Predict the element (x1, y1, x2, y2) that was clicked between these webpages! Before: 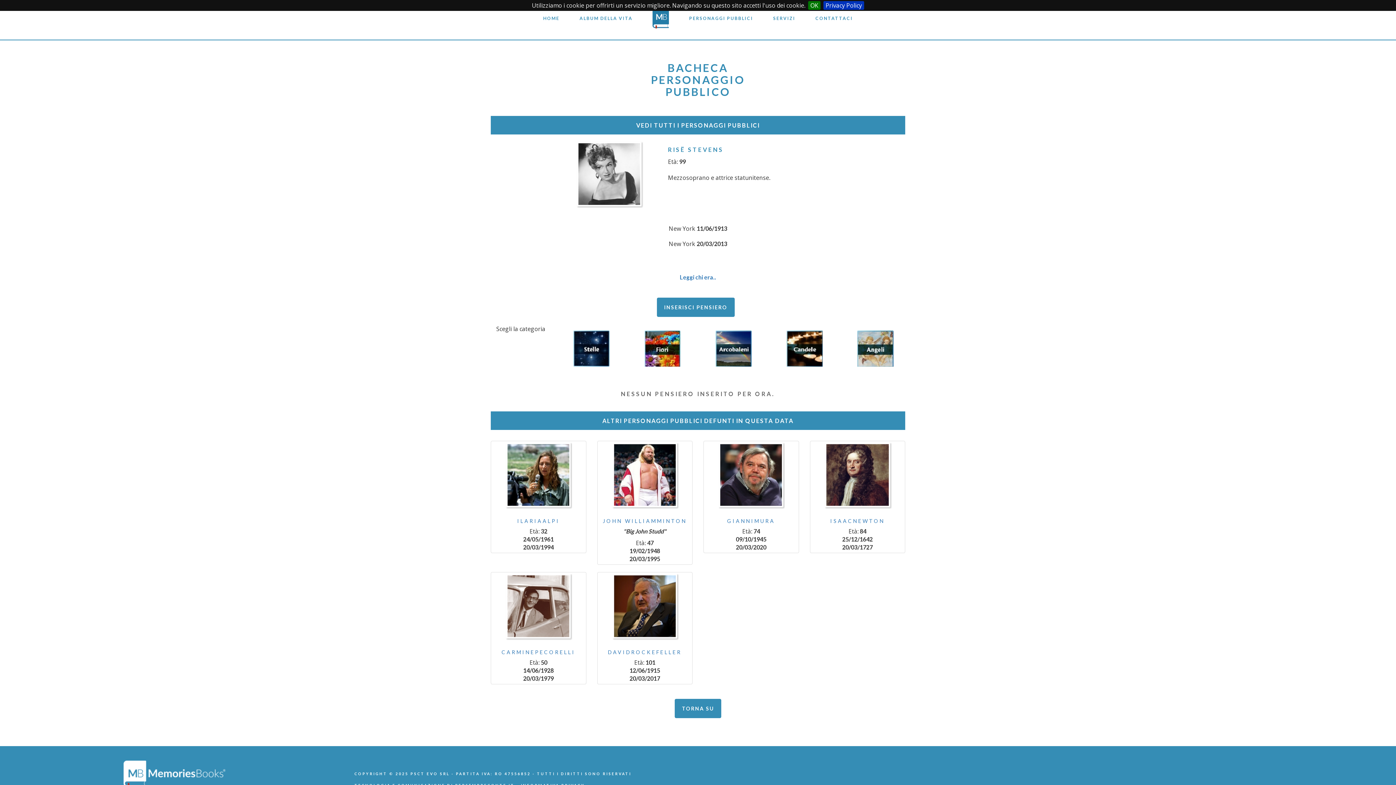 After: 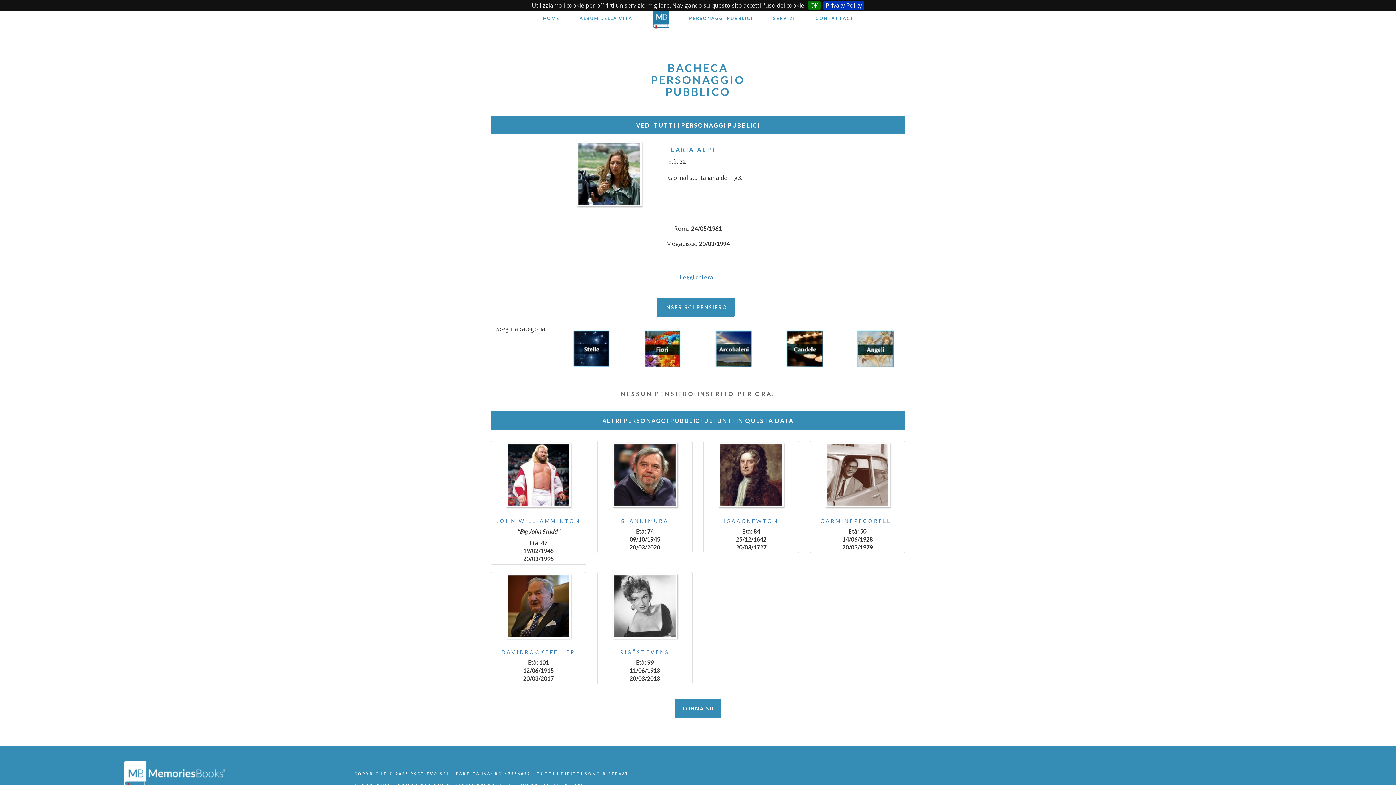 Action: bbox: (517, 518, 559, 524) label: ILARIAALPI